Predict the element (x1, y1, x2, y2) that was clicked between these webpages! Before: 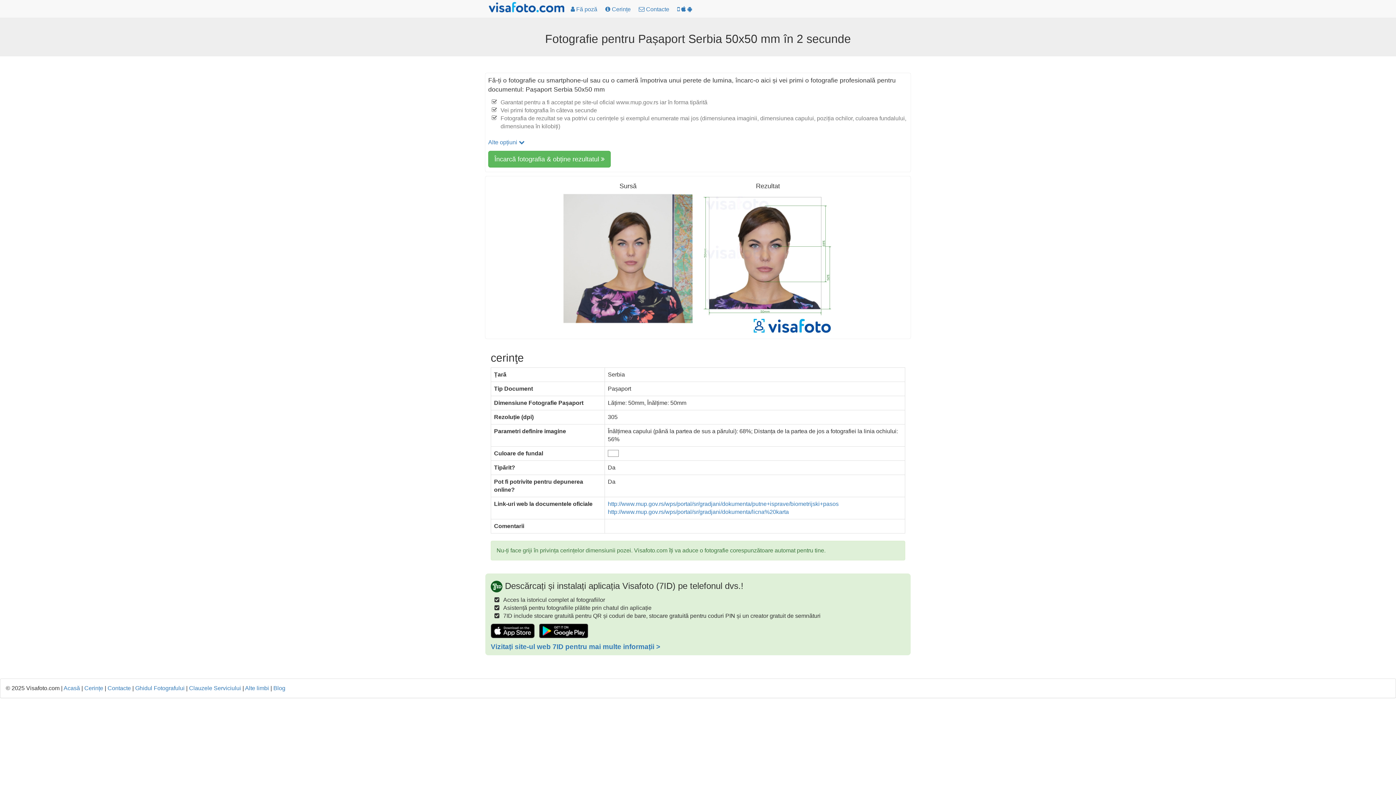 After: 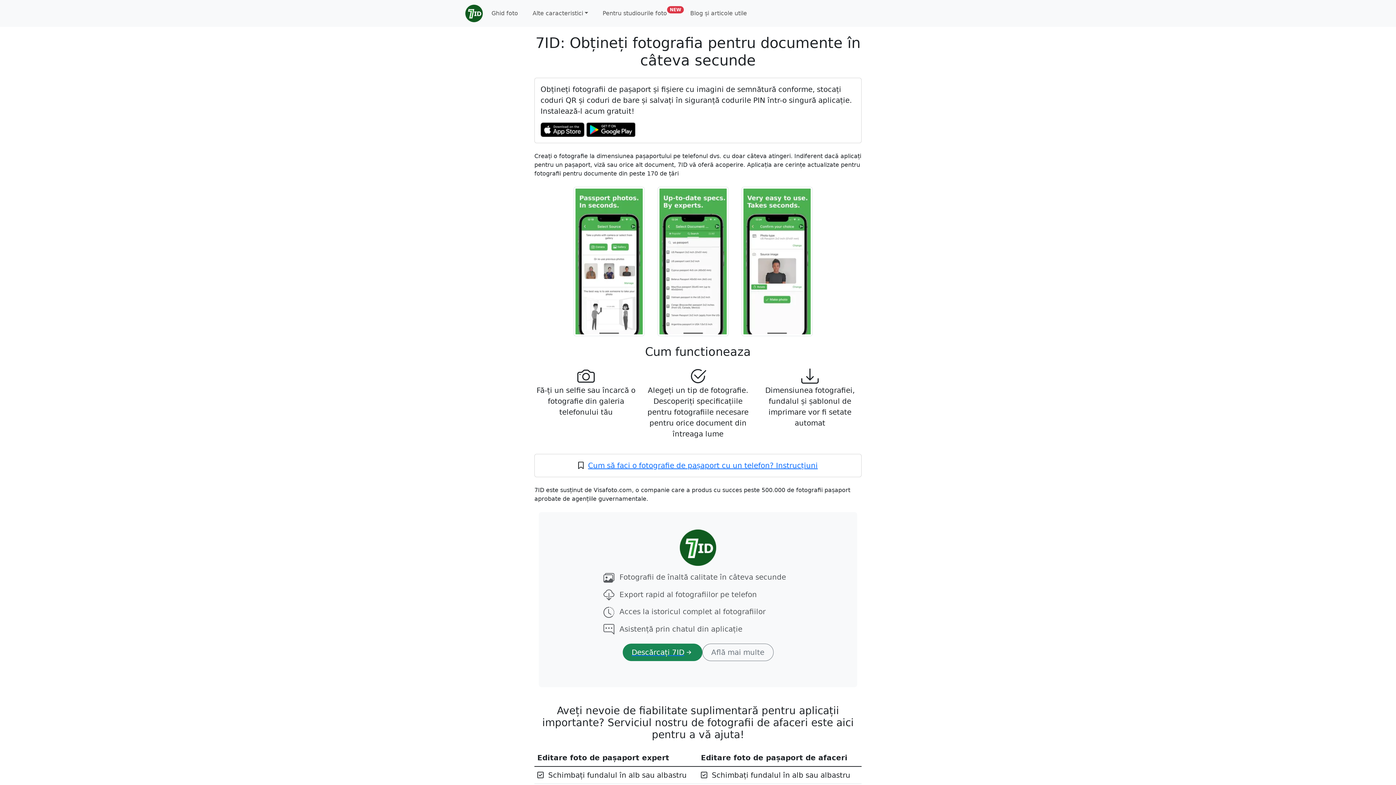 Action: bbox: (673, 1, 696, 17) label:   